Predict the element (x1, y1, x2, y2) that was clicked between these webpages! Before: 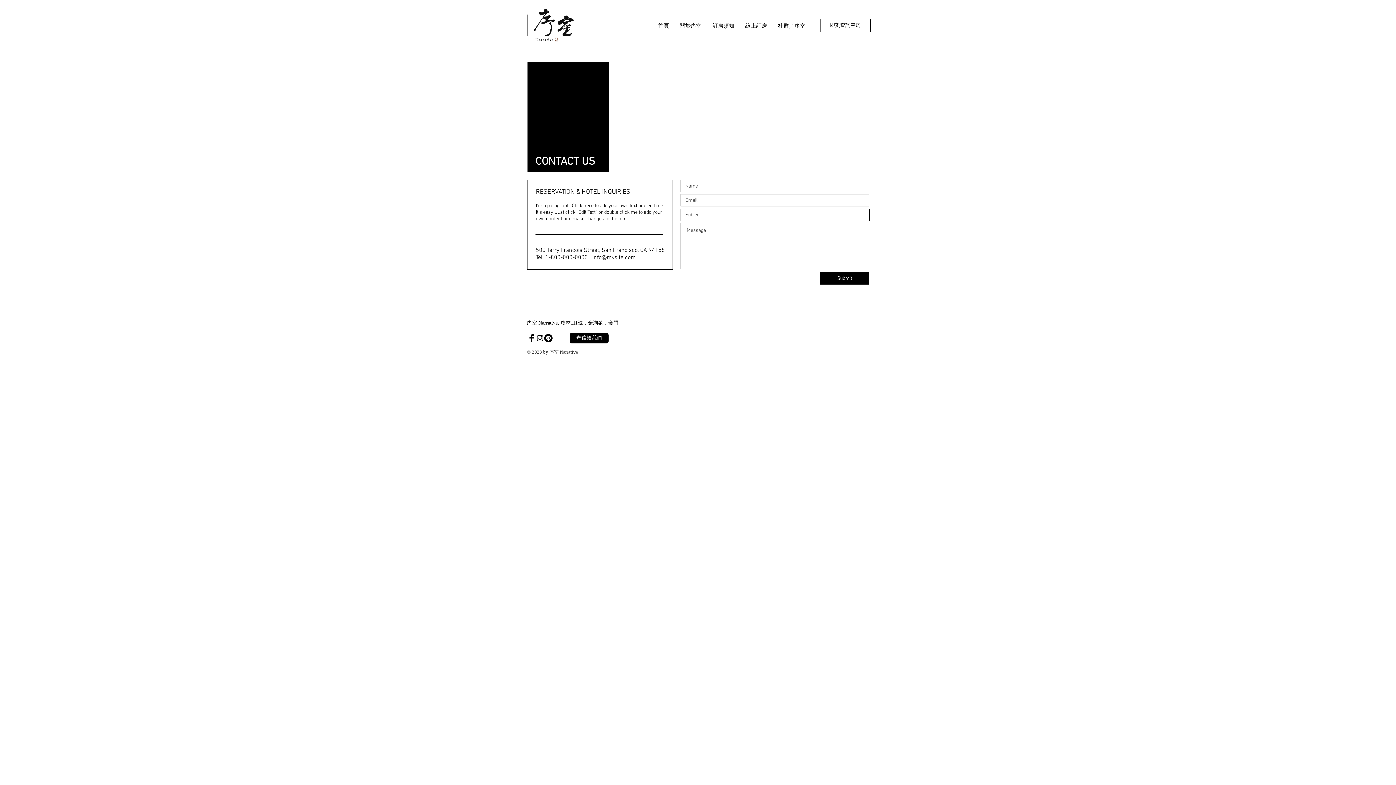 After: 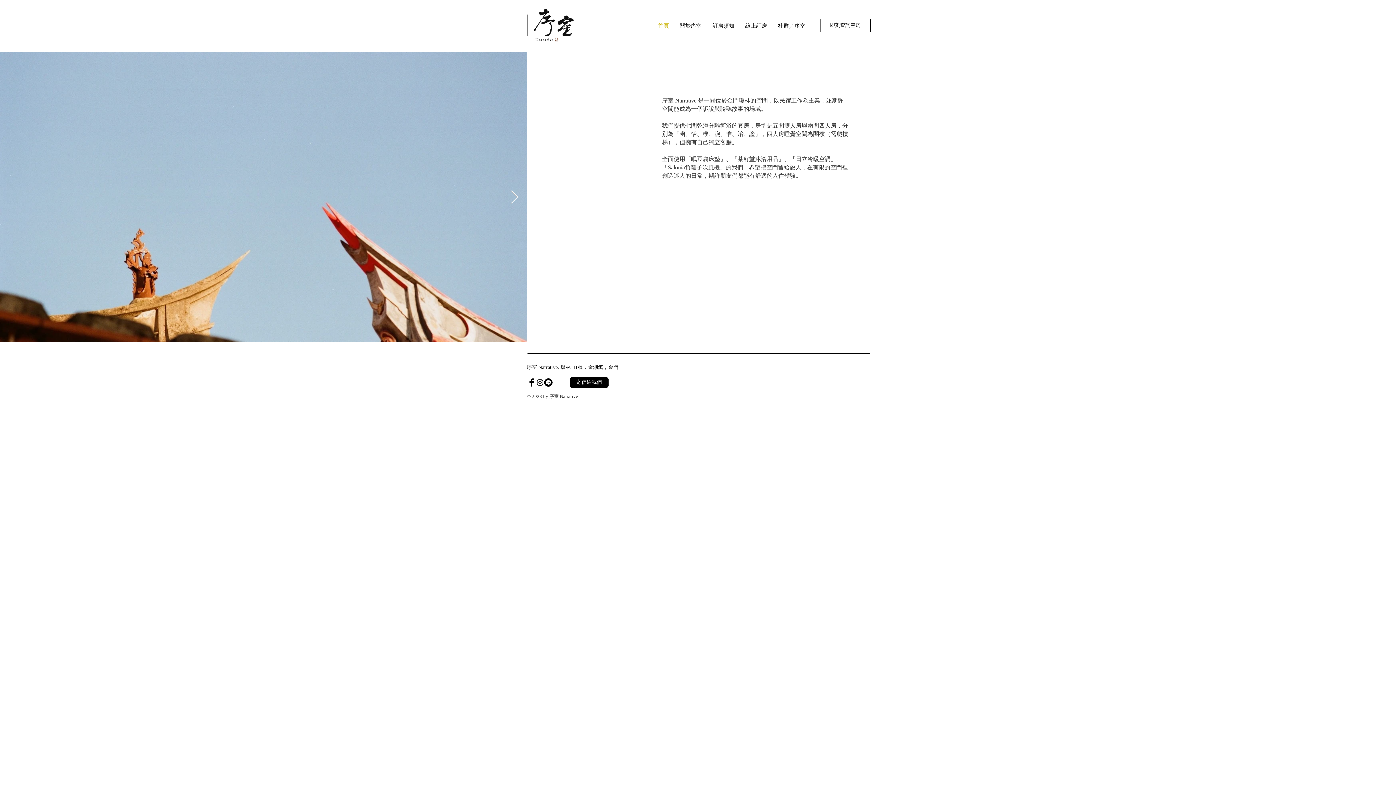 Action: bbox: (534, 9, 573, 41)